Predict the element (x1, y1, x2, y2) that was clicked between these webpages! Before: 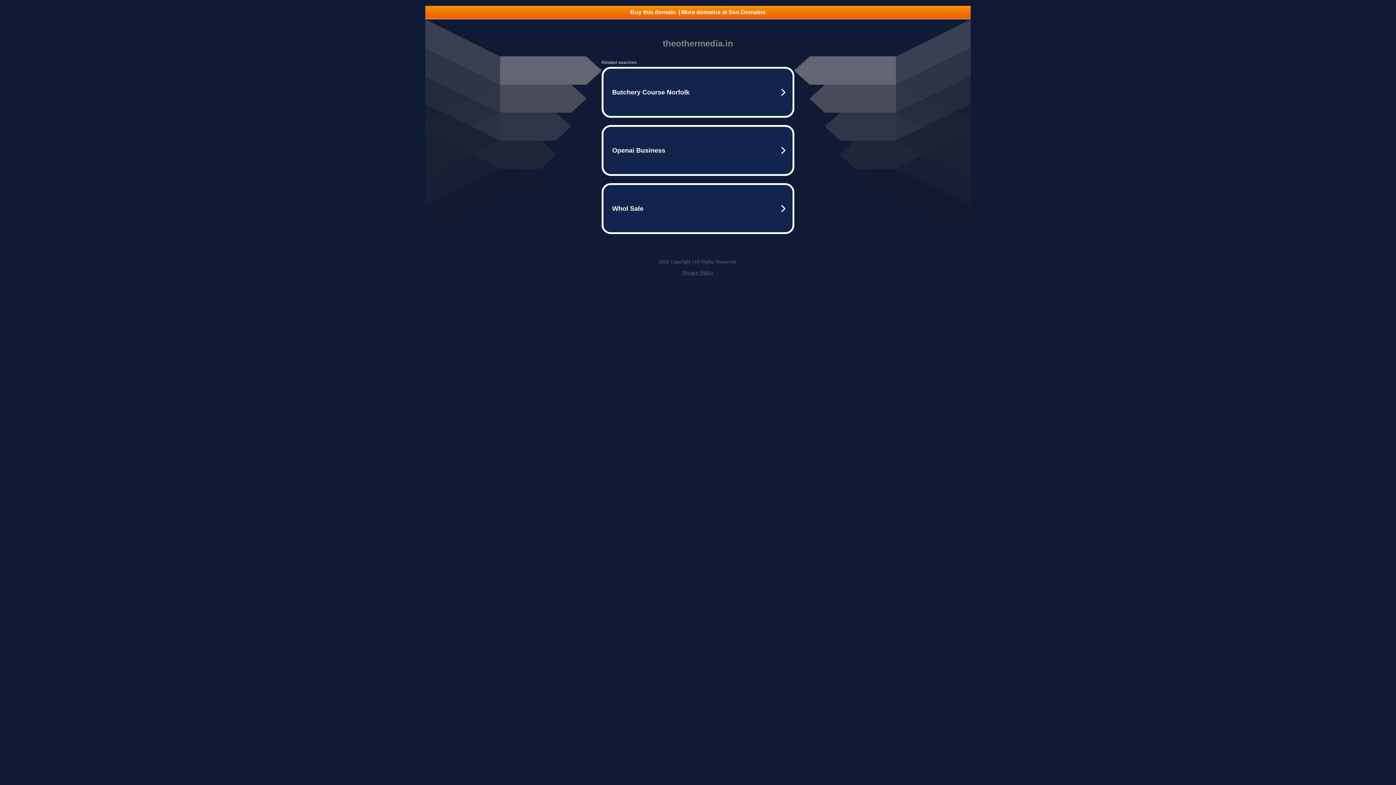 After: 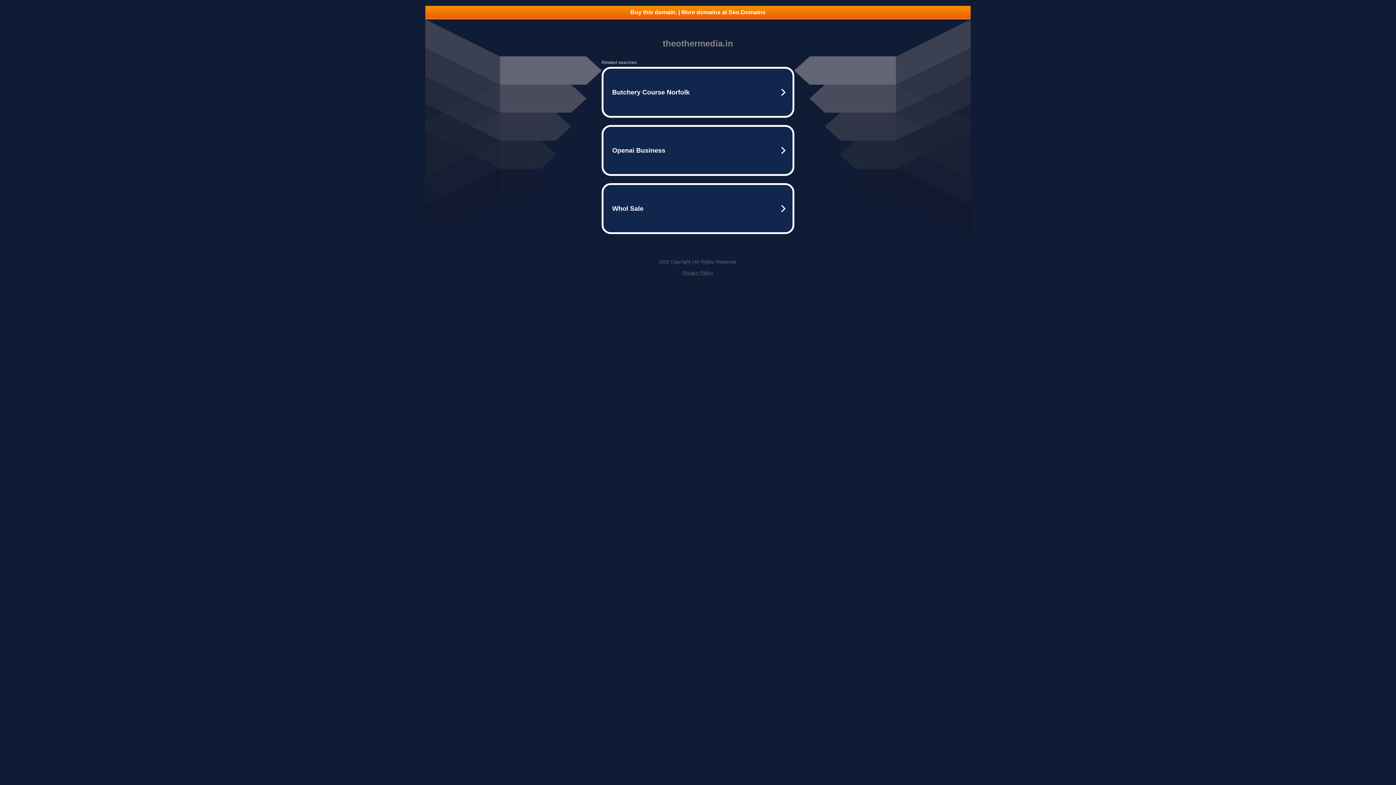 Action: label: Buy this domain. | More domains at Seo.Domains bbox: (425, 5, 970, 18)